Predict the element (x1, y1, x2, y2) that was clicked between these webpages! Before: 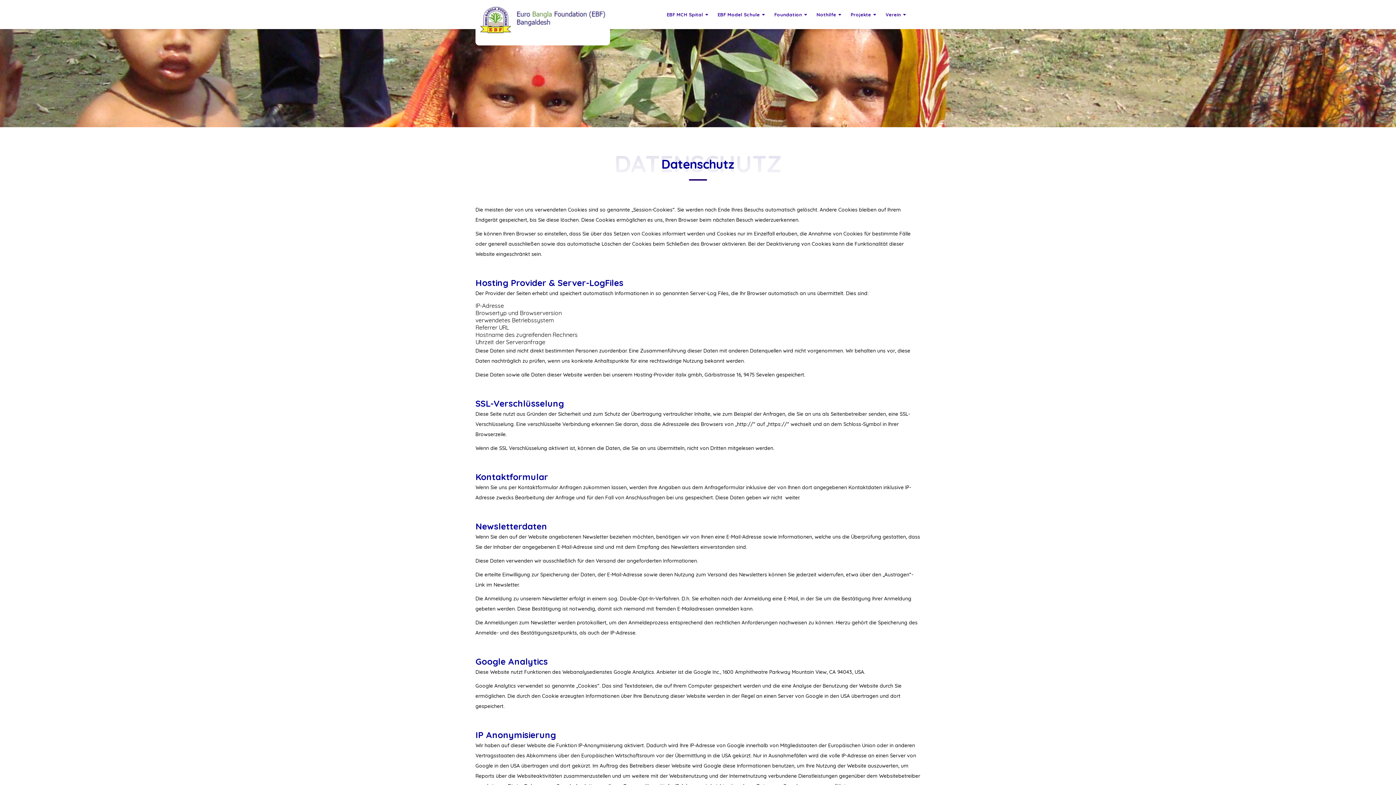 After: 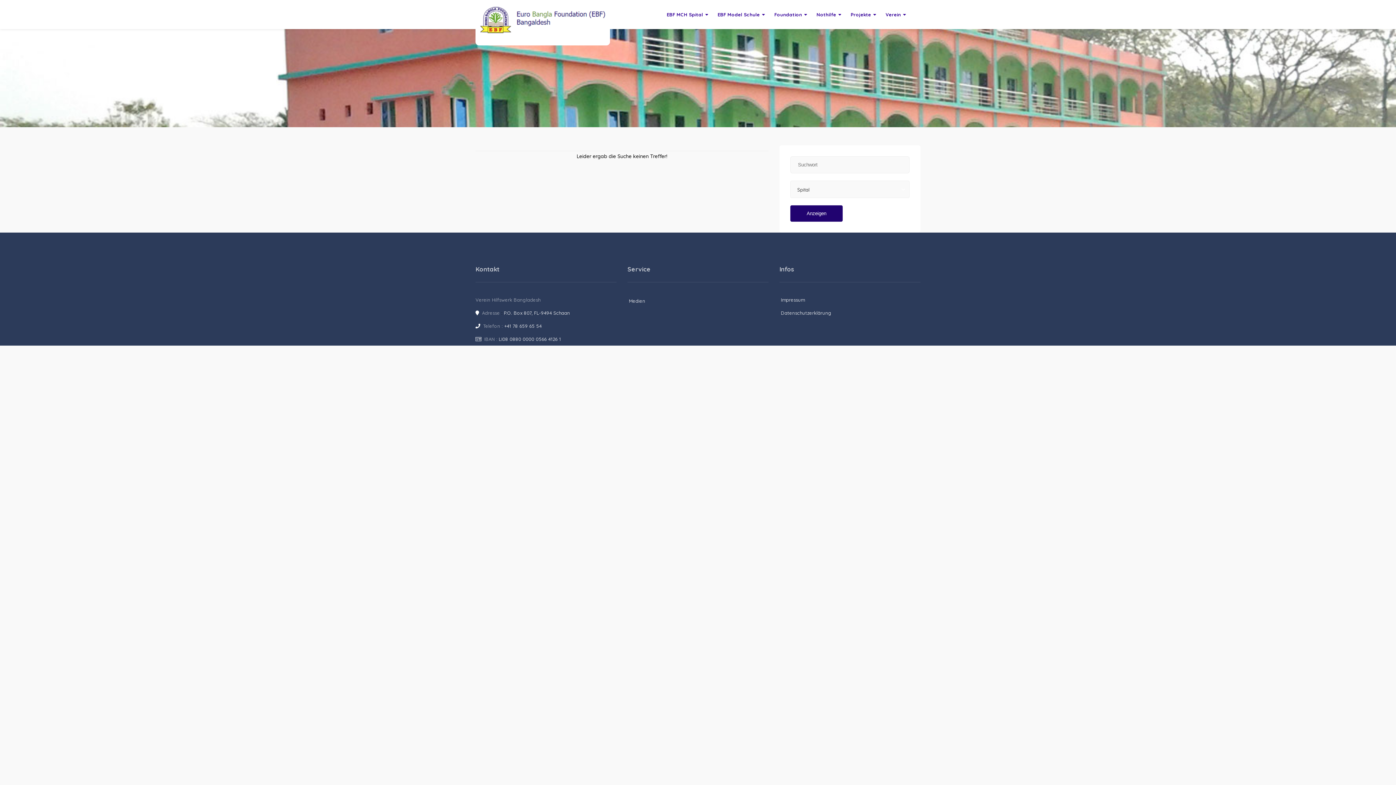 Action: bbox: (882, 6, 909, 22) label: Verein